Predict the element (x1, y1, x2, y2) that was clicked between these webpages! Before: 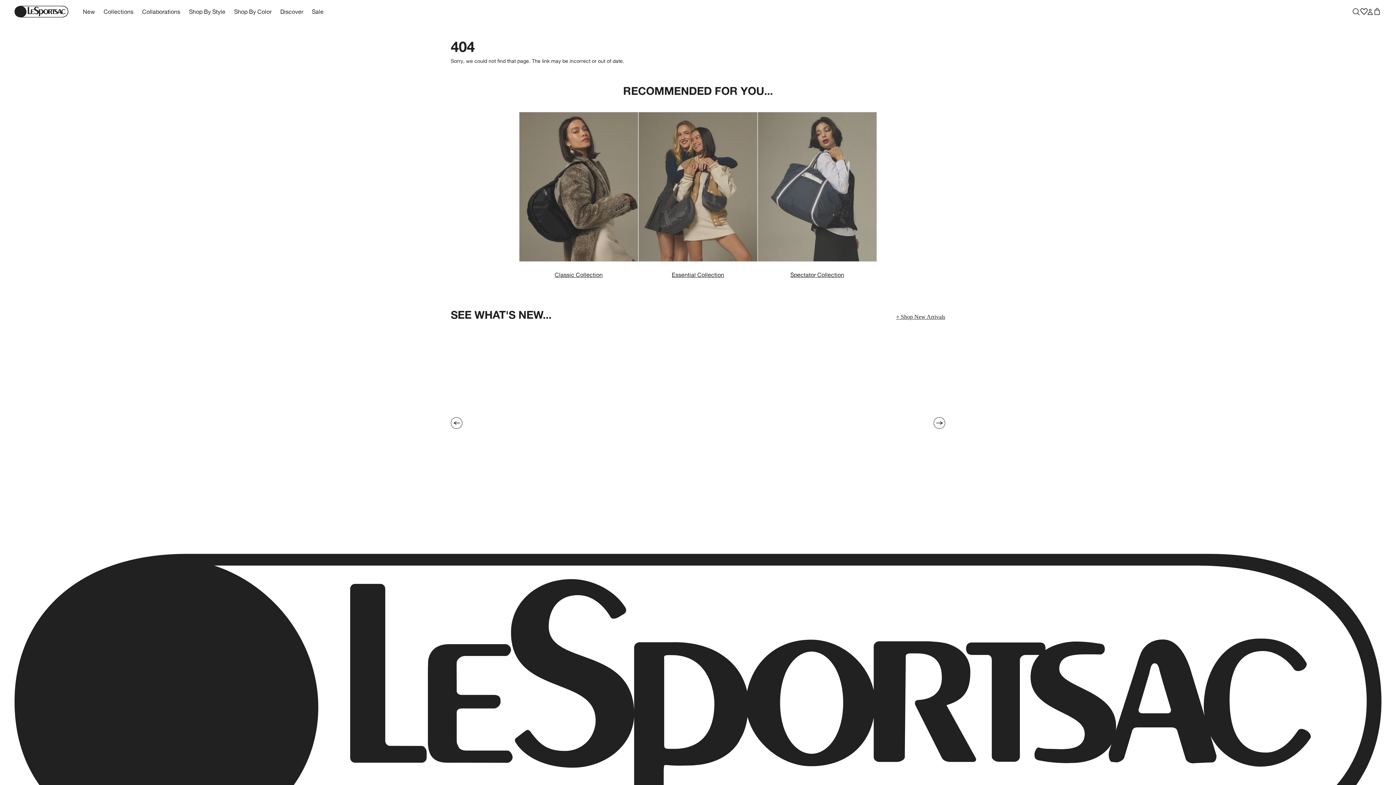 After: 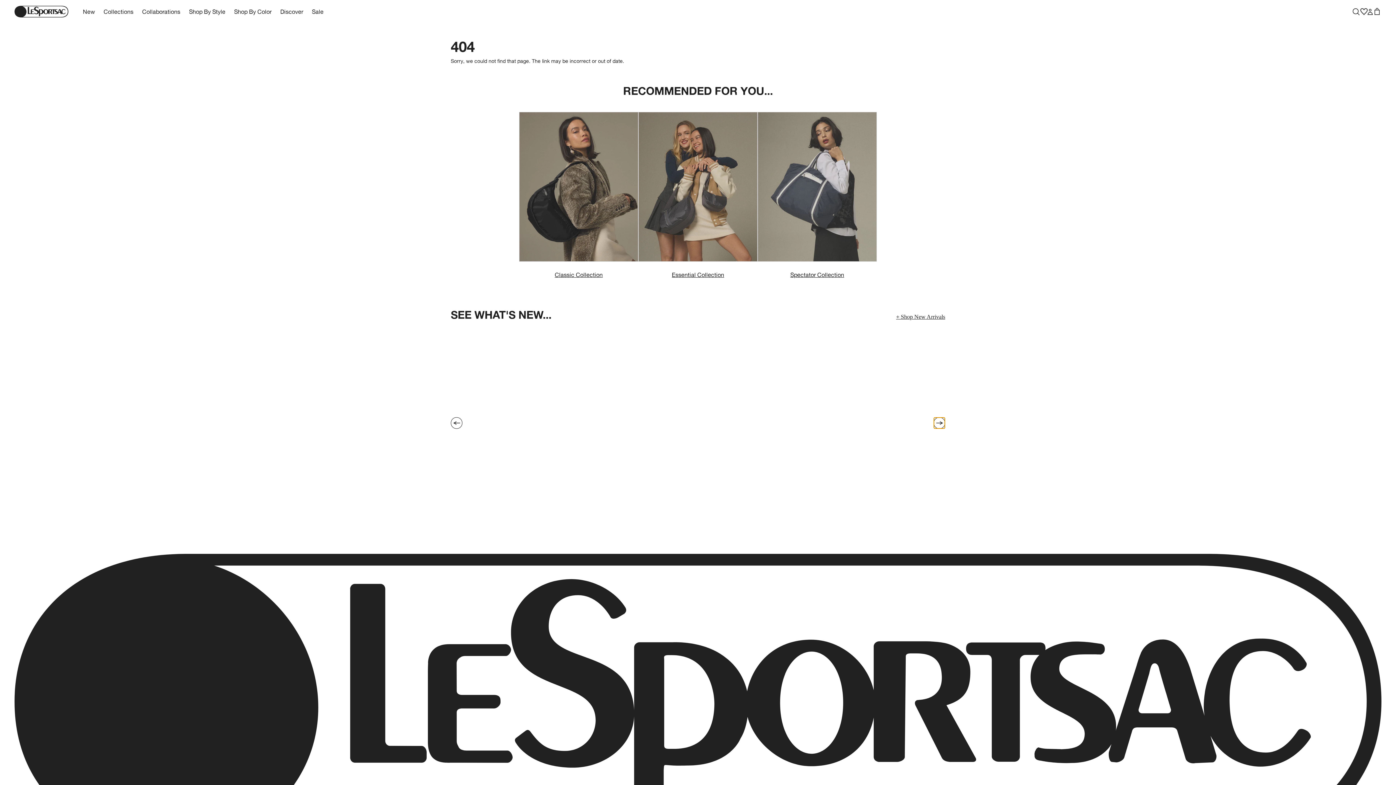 Action: bbox: (933, 417, 945, 429) label: Go to next item